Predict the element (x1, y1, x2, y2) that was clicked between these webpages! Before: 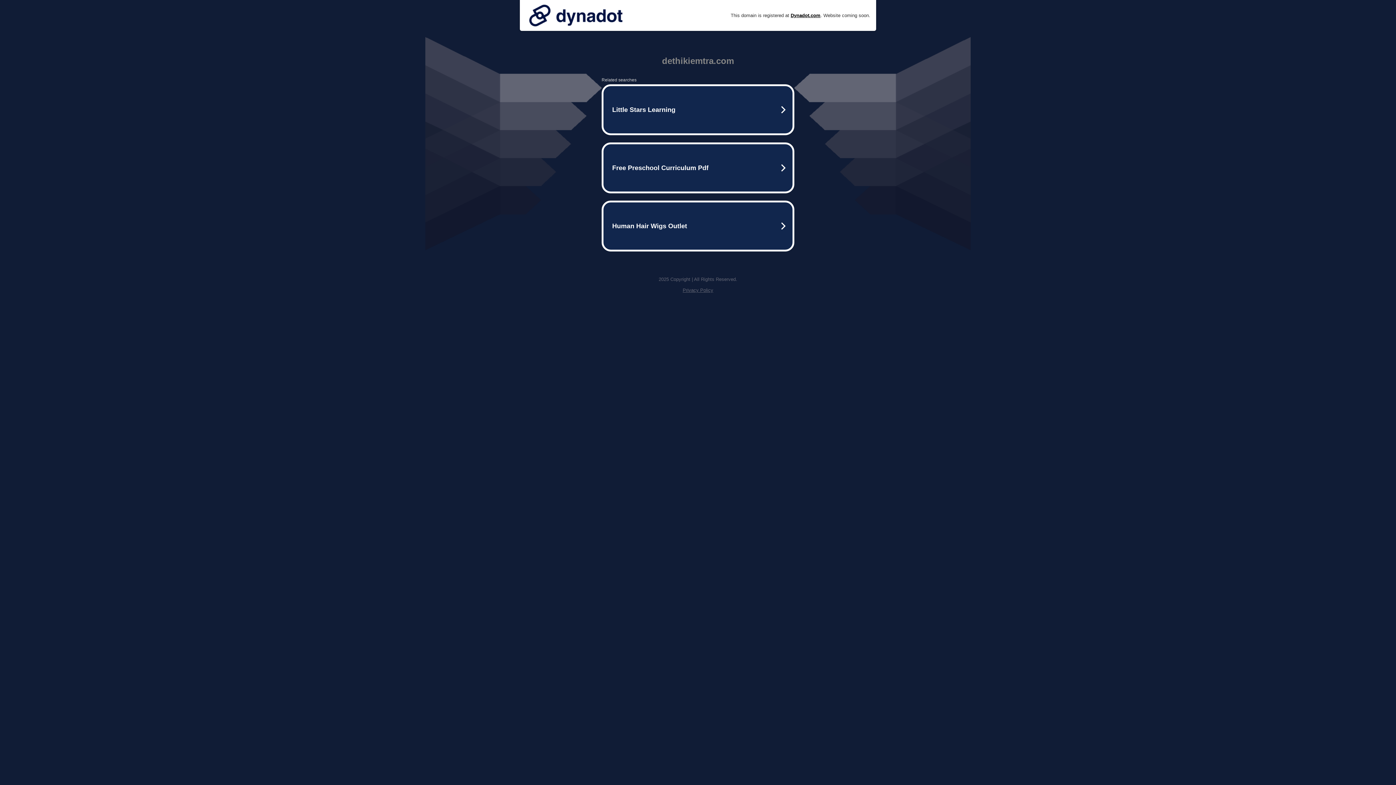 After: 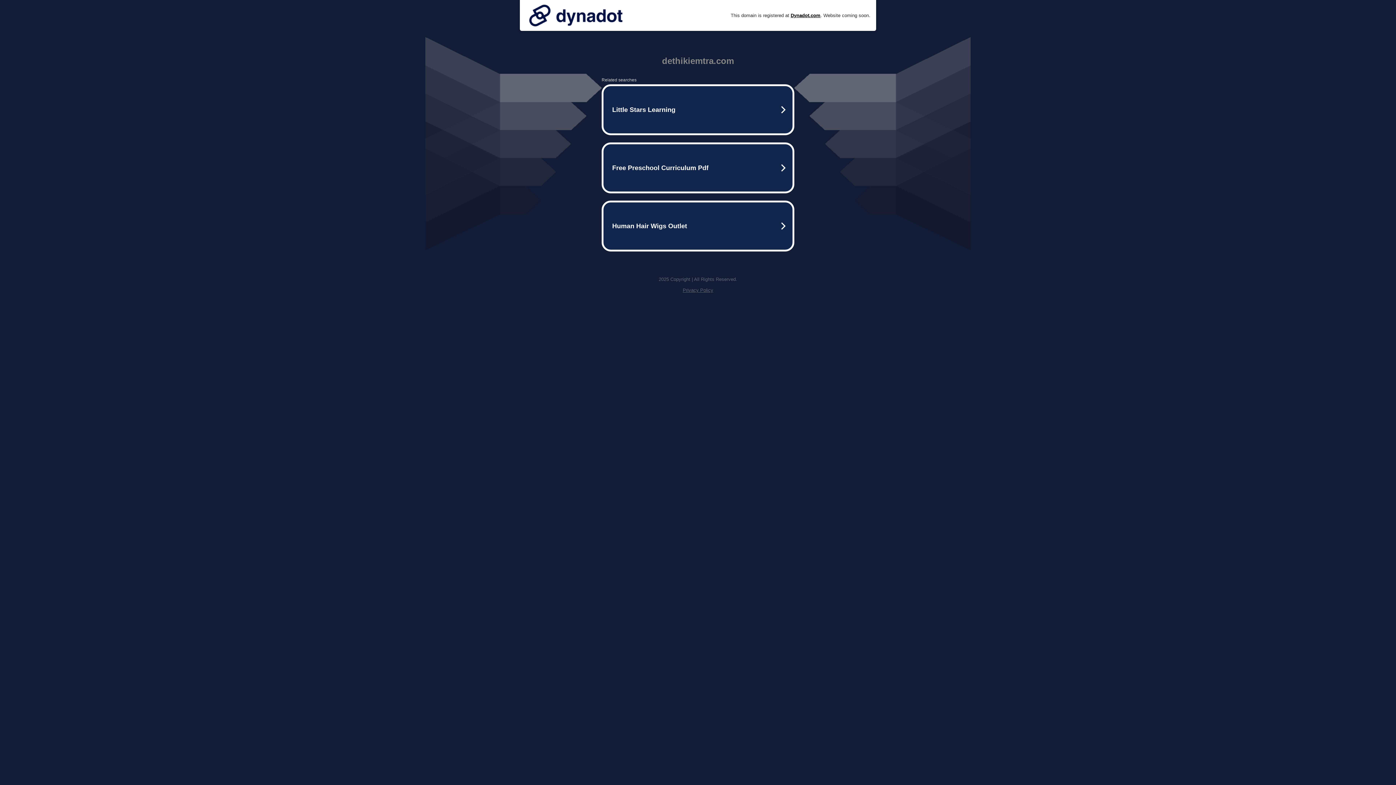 Action: bbox: (525, 0, 626, 30)